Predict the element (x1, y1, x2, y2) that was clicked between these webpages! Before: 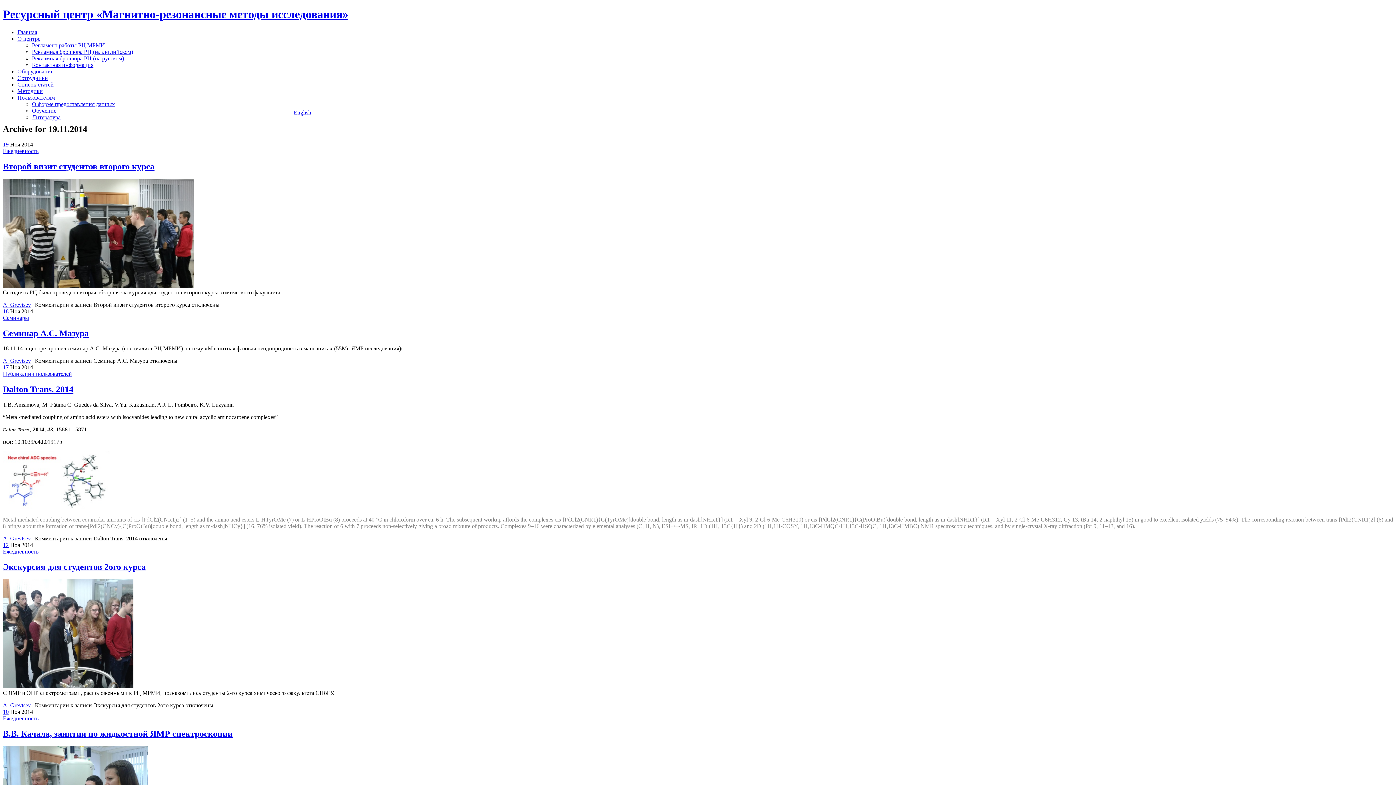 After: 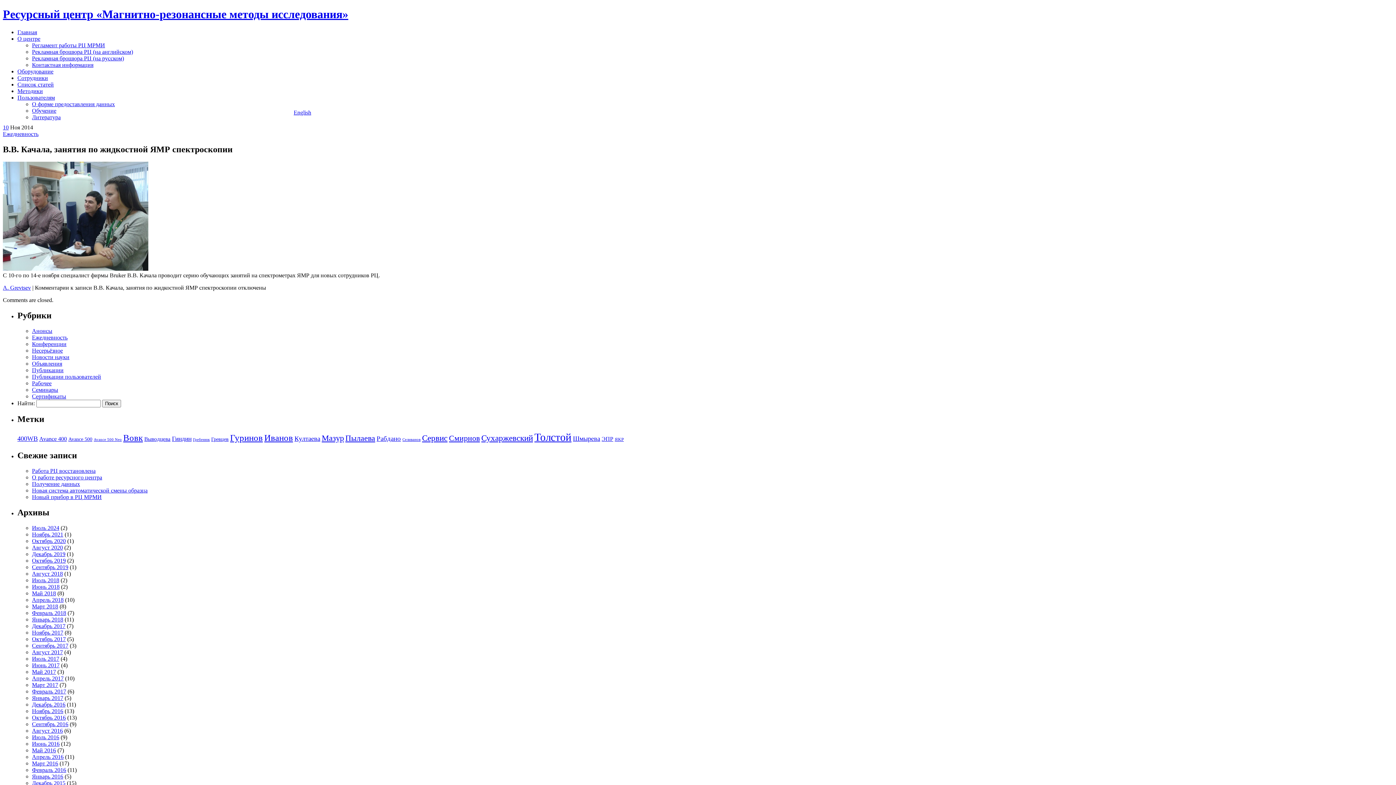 Action: label: В.В. Качала, занятия по жидкостной ЯМР спектроскопии bbox: (2, 729, 232, 738)